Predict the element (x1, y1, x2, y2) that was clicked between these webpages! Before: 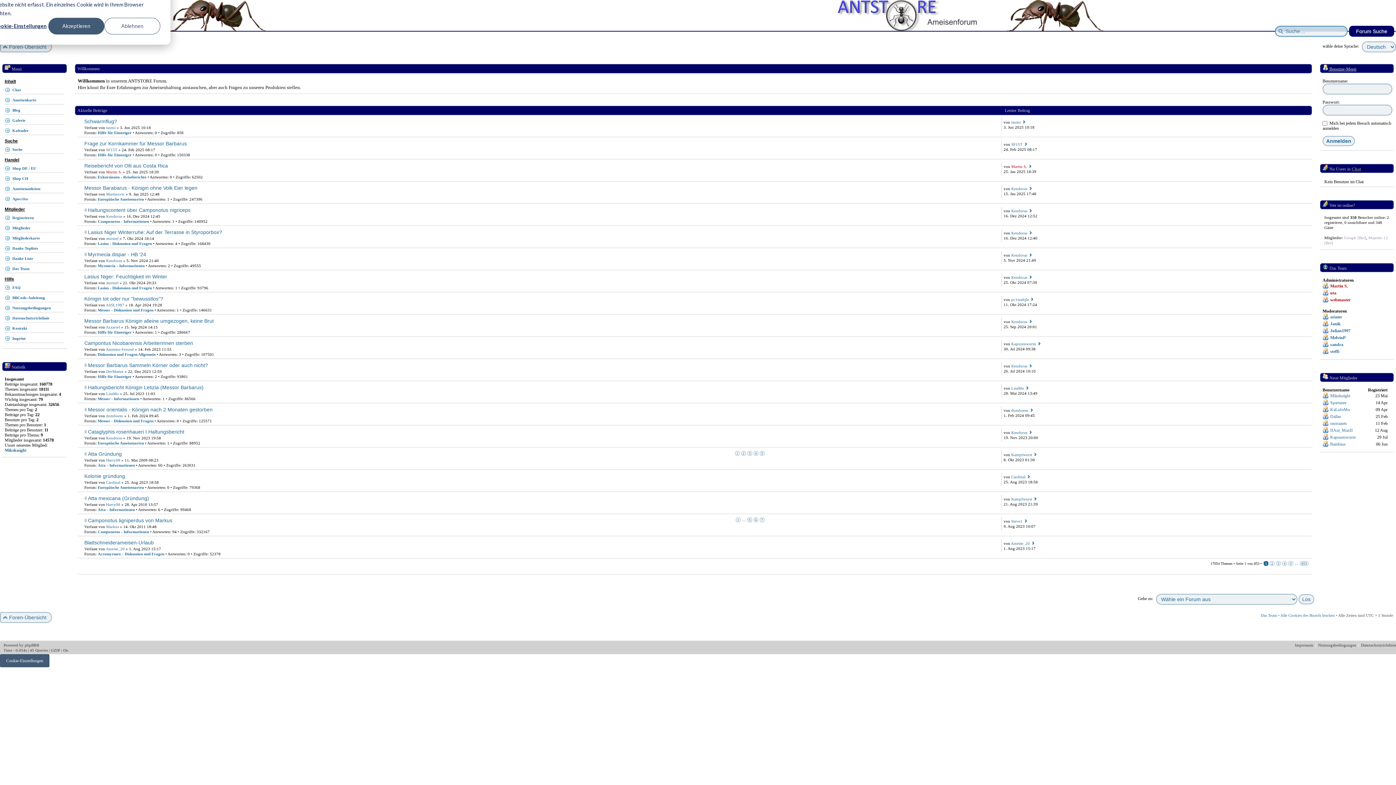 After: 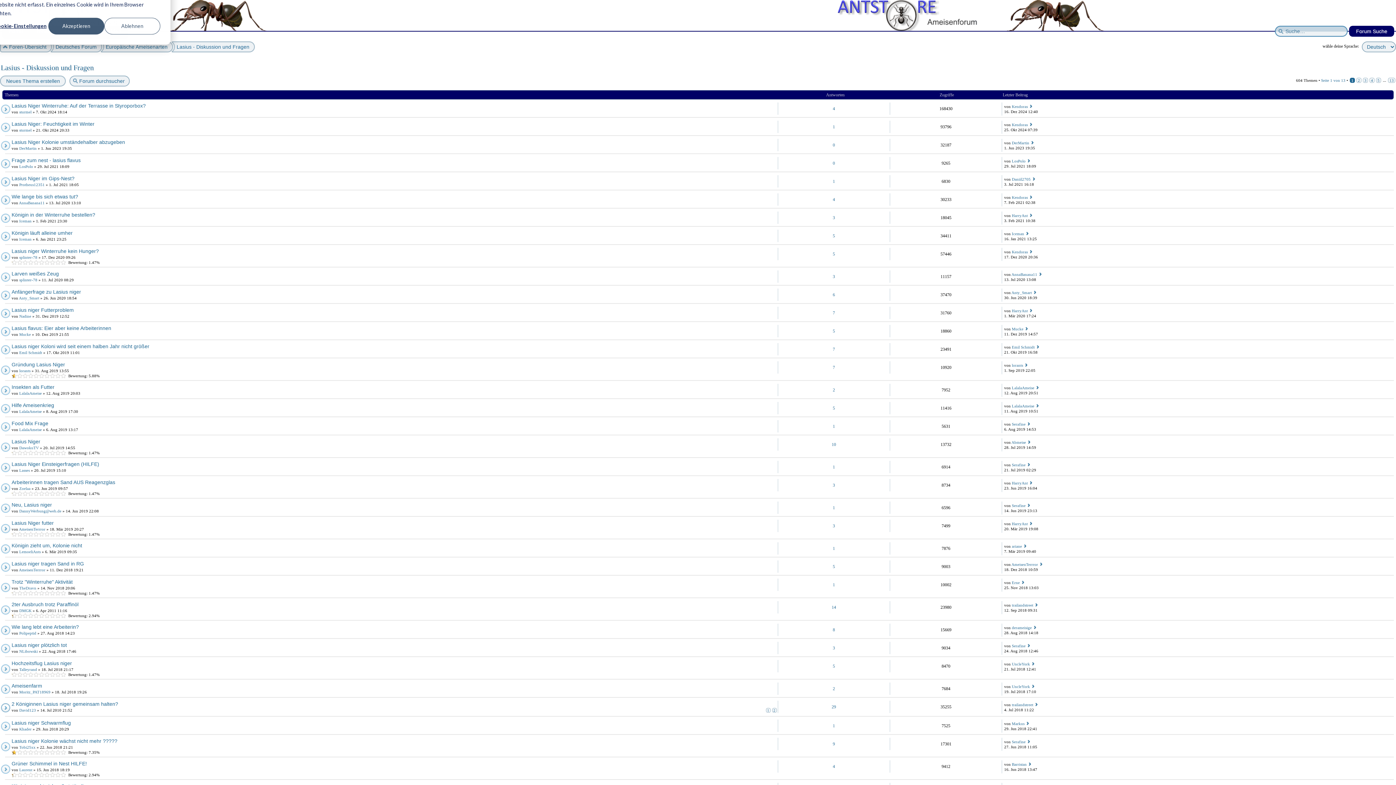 Action: bbox: (97, 285, 152, 290) label: Lasius - Diskussion und Fragen